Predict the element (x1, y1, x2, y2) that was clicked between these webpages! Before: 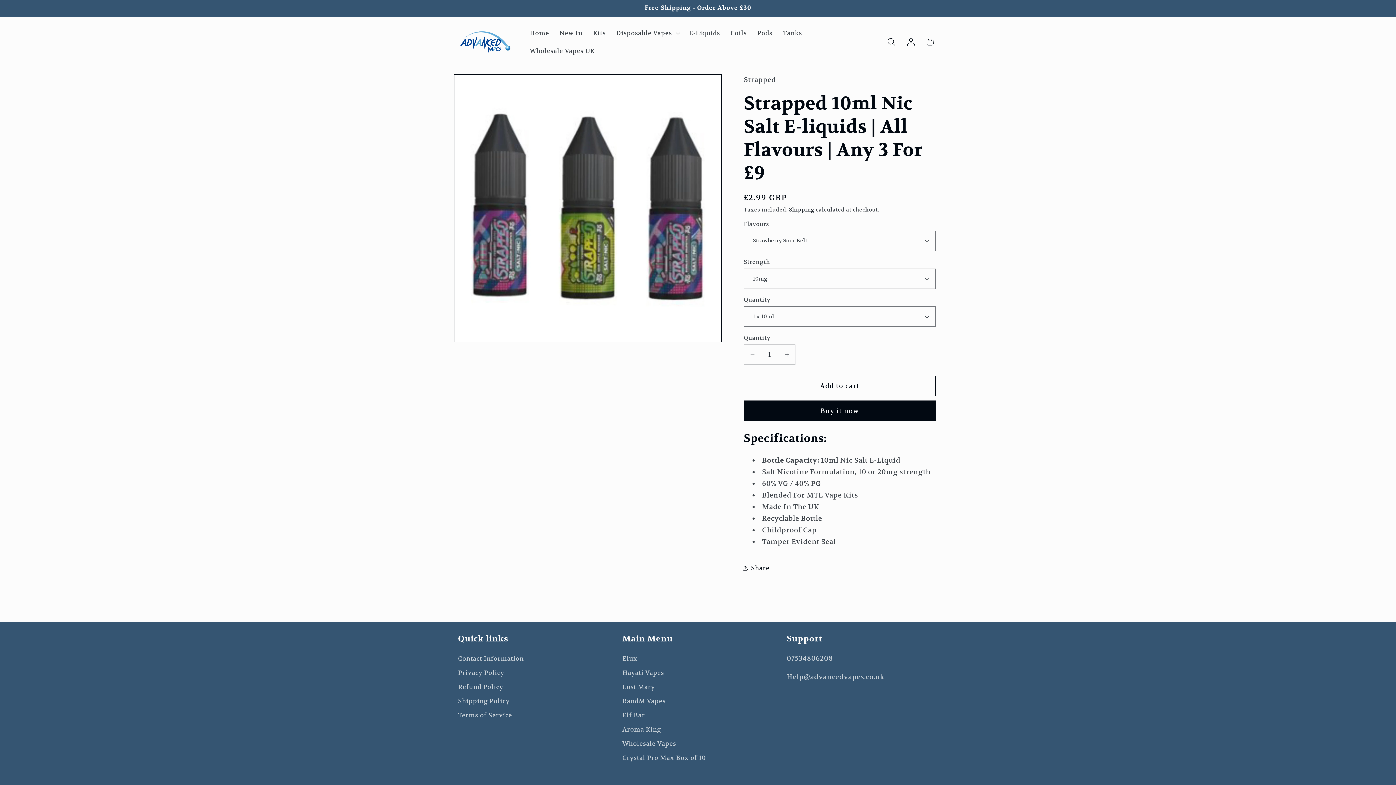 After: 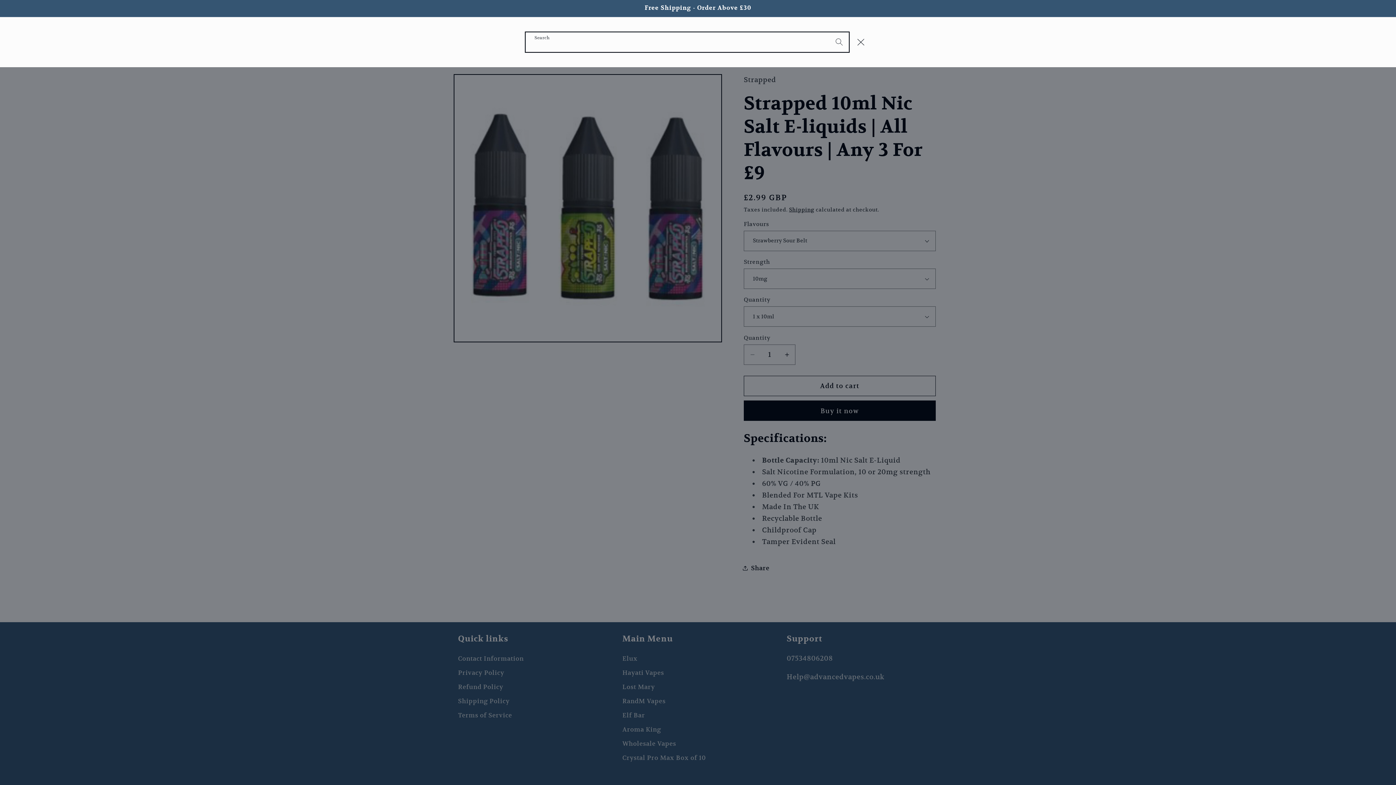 Action: bbox: (882, 32, 901, 51) label: Search